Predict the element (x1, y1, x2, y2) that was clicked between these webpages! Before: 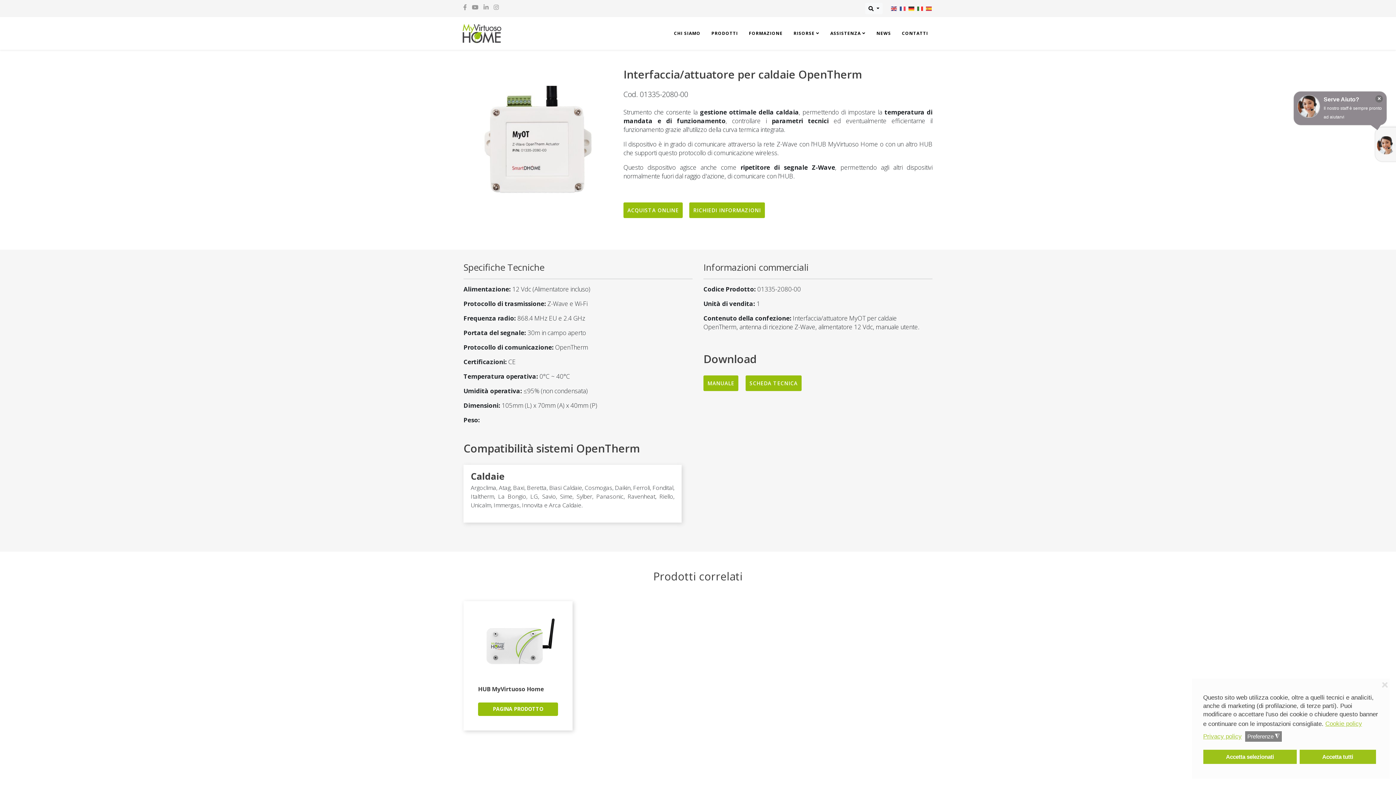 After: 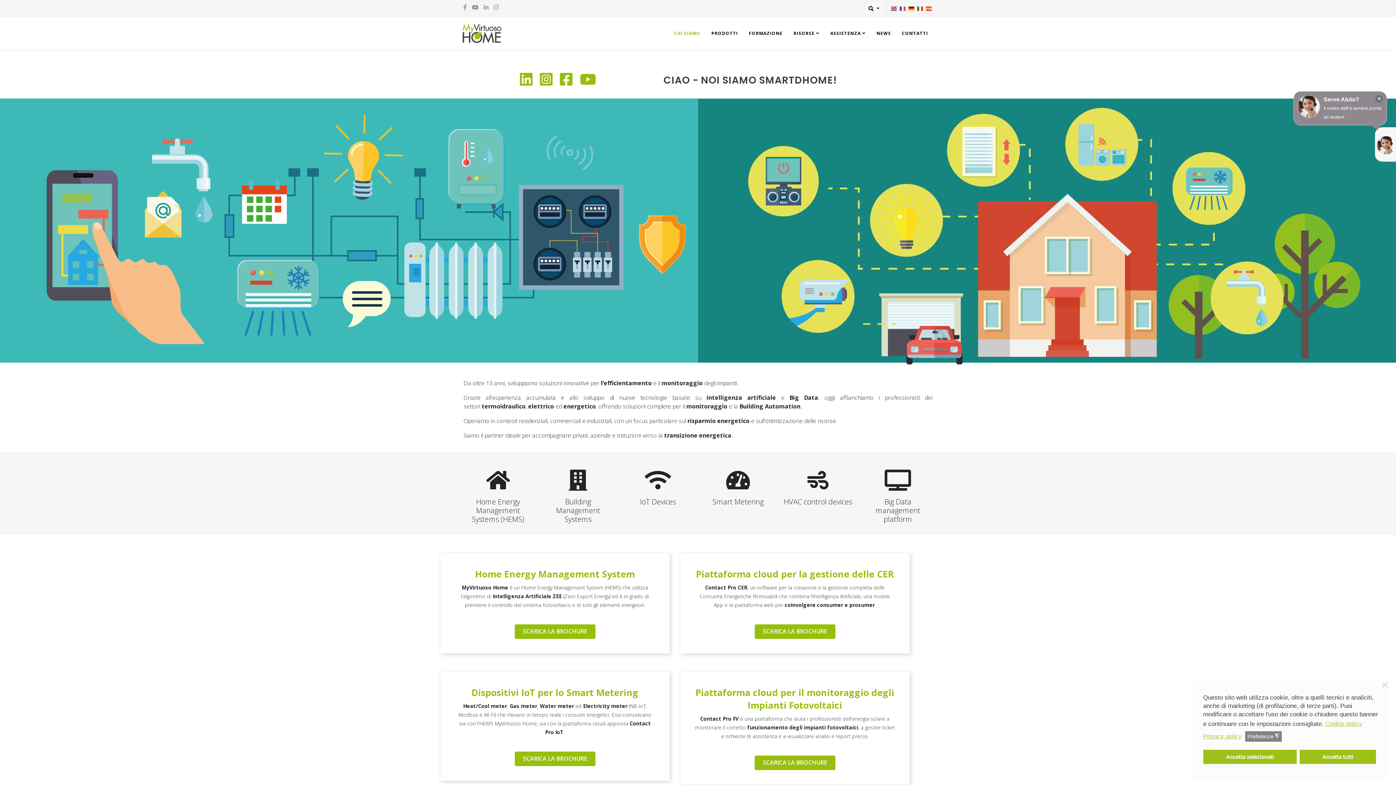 Action: bbox: (668, 17, 706, 49) label: CHI SIAMO